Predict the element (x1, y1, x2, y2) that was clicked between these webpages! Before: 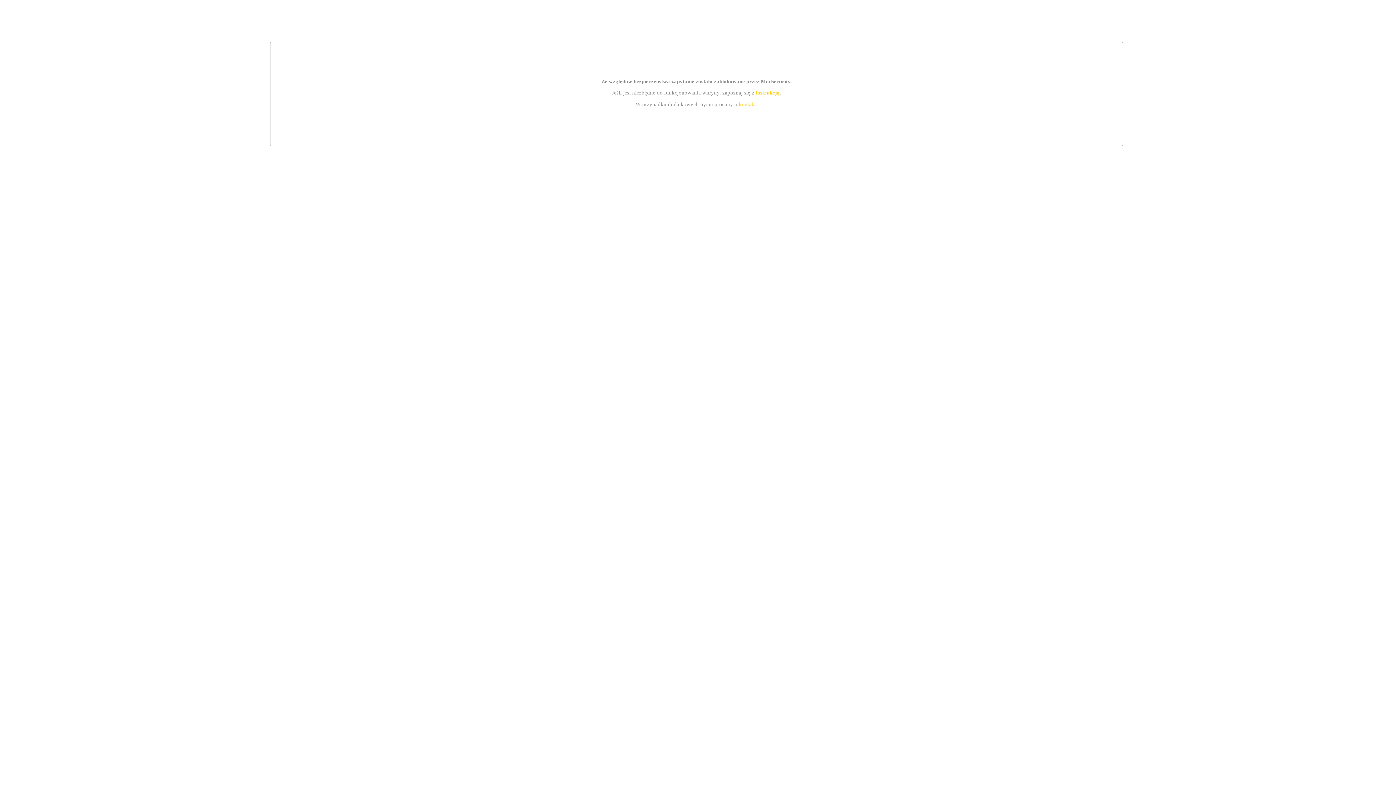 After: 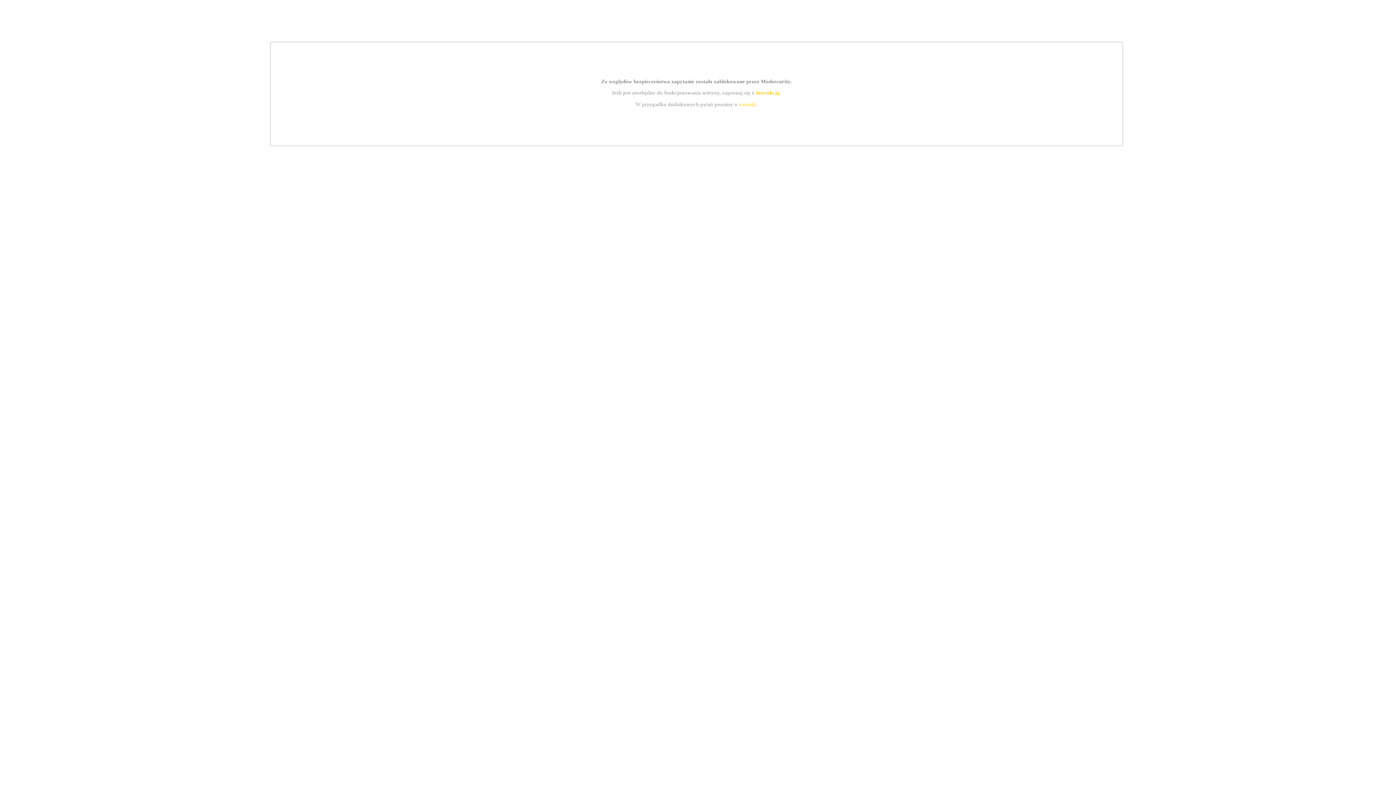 Action: label: kontakt bbox: (739, 101, 756, 107)